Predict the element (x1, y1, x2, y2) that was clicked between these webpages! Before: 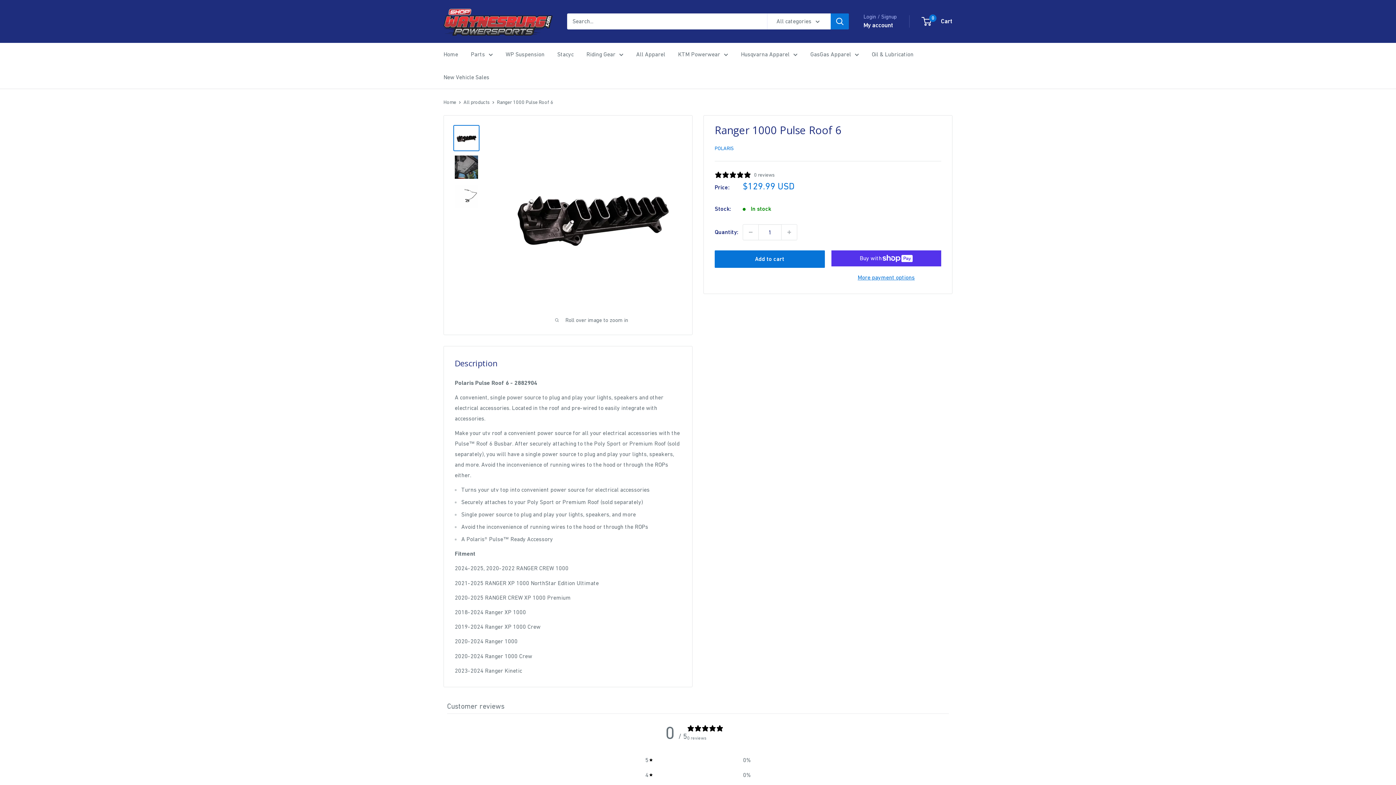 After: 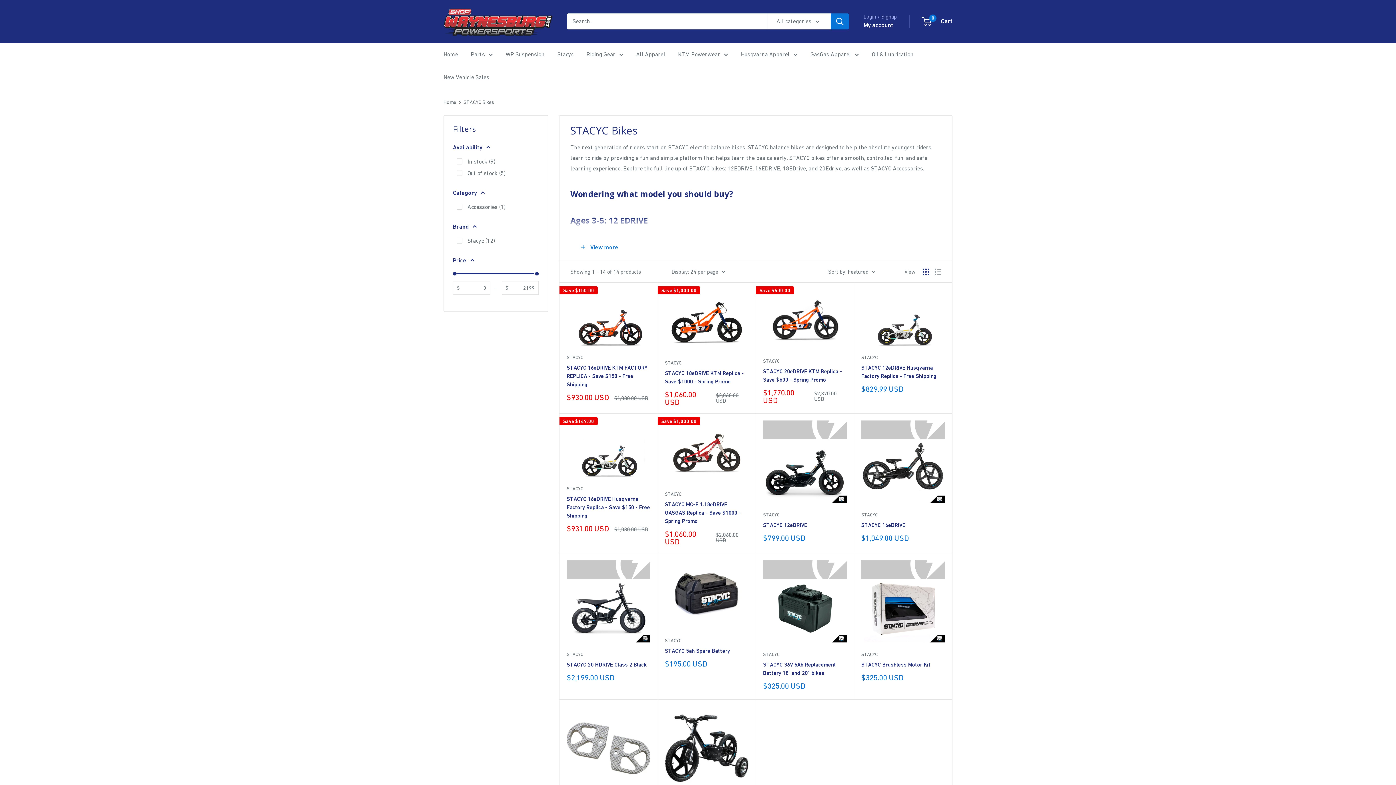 Action: bbox: (557, 48, 573, 59) label: Stacyc